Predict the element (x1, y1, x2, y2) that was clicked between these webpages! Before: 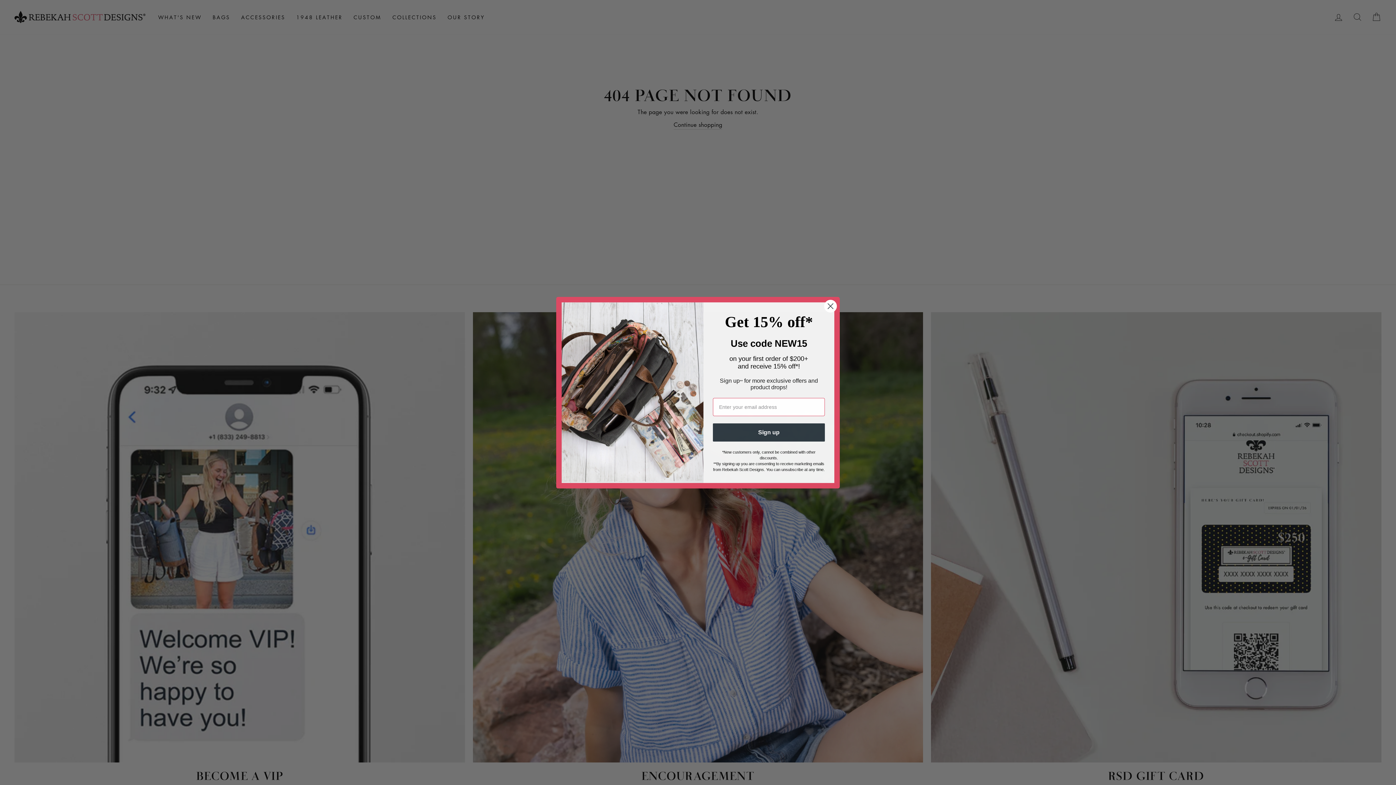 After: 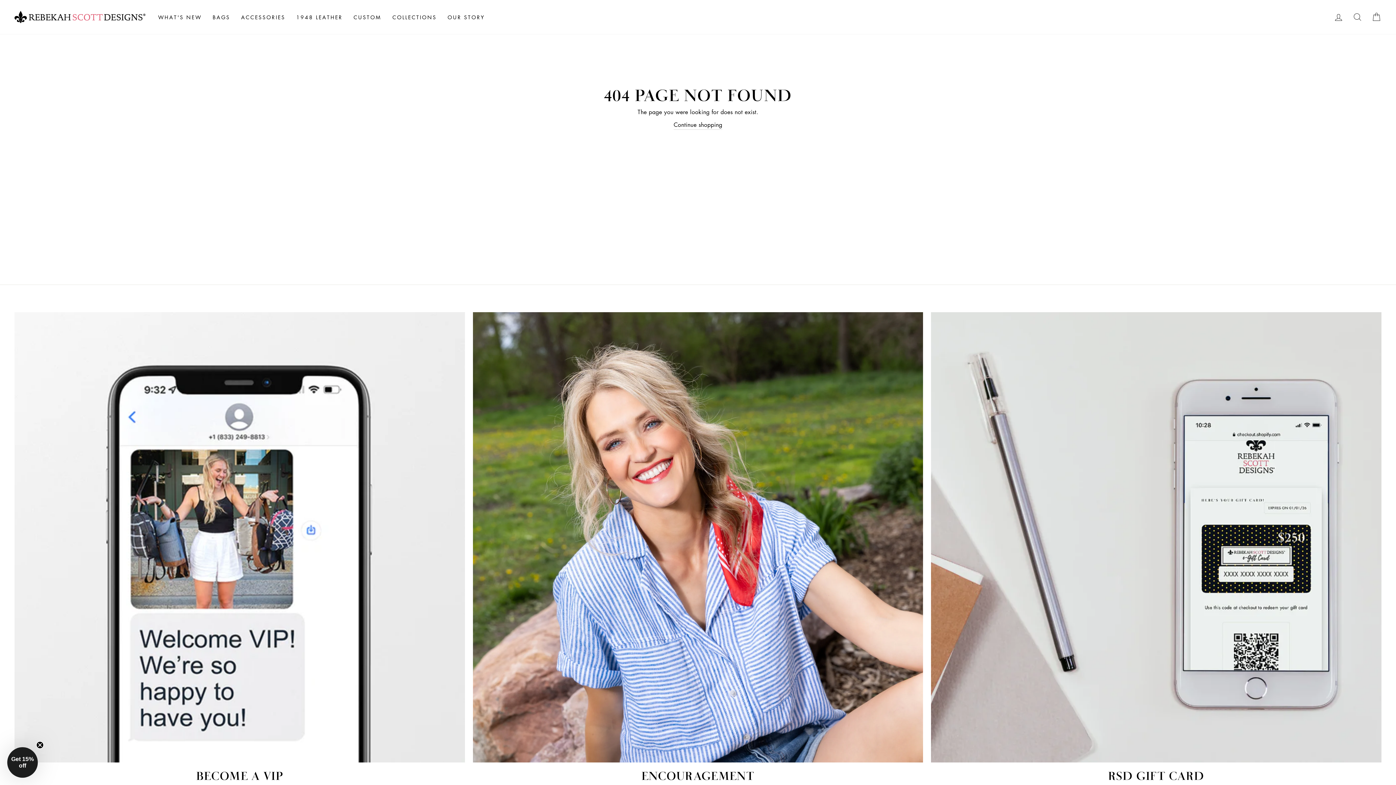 Action: label: Close dialog bbox: (824, 299, 837, 312)